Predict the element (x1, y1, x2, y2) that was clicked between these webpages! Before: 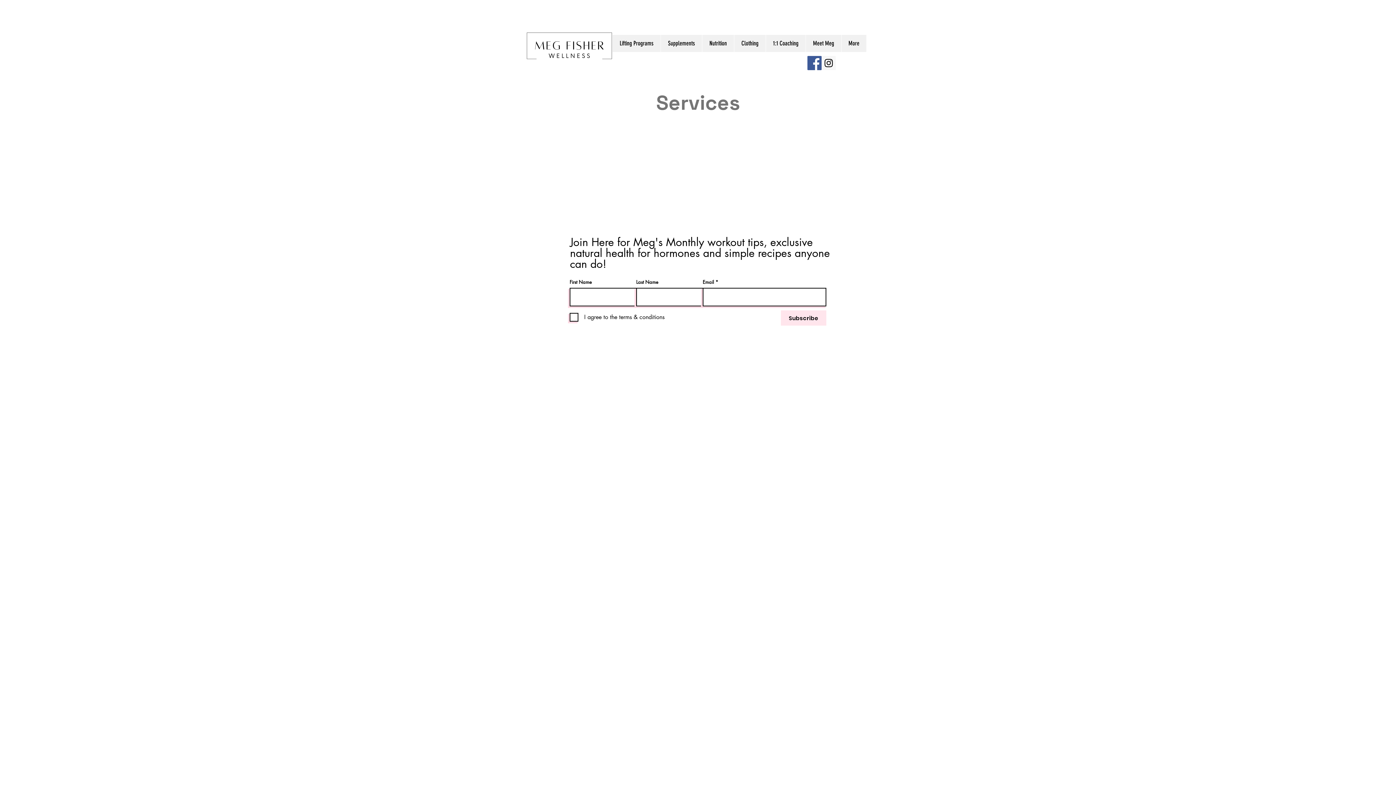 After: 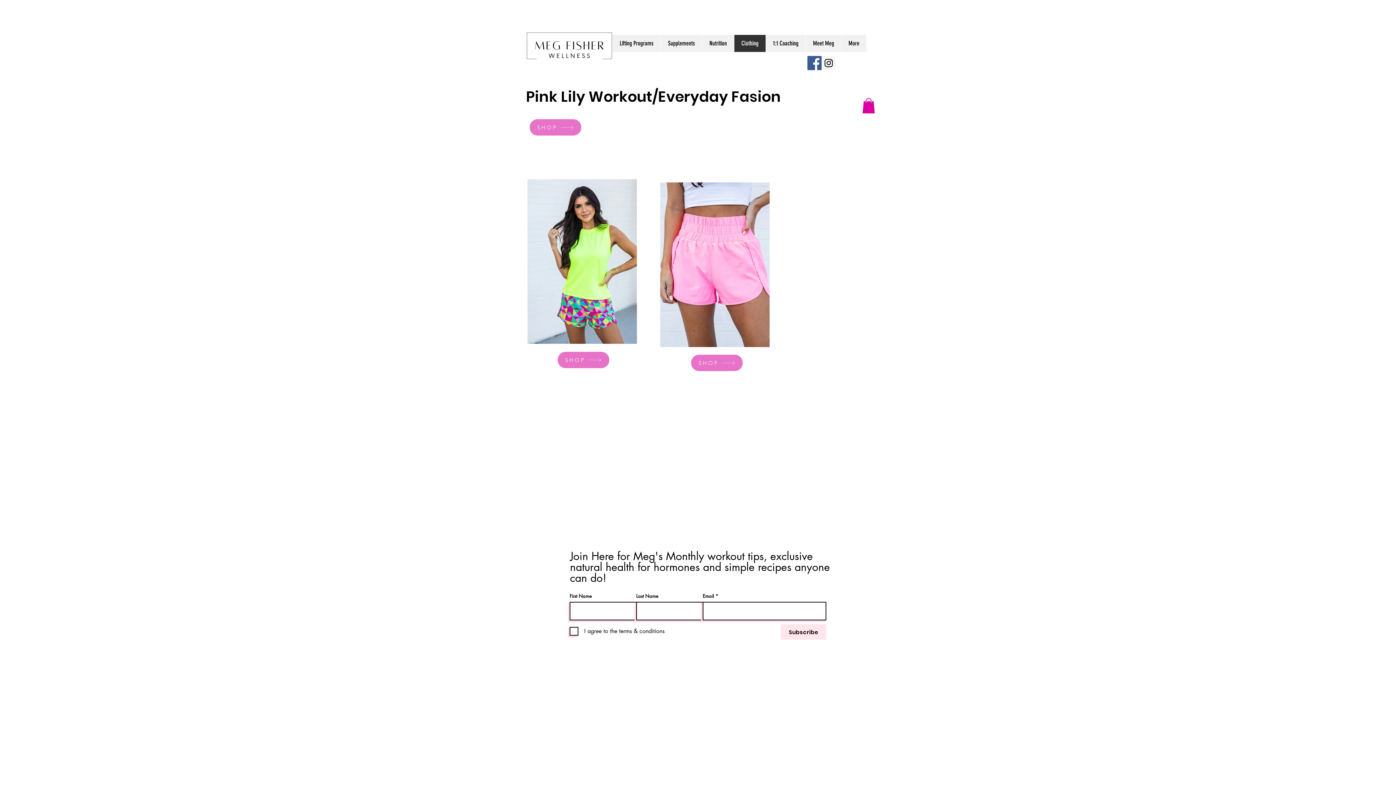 Action: label: Clothing bbox: (734, 34, 765, 52)